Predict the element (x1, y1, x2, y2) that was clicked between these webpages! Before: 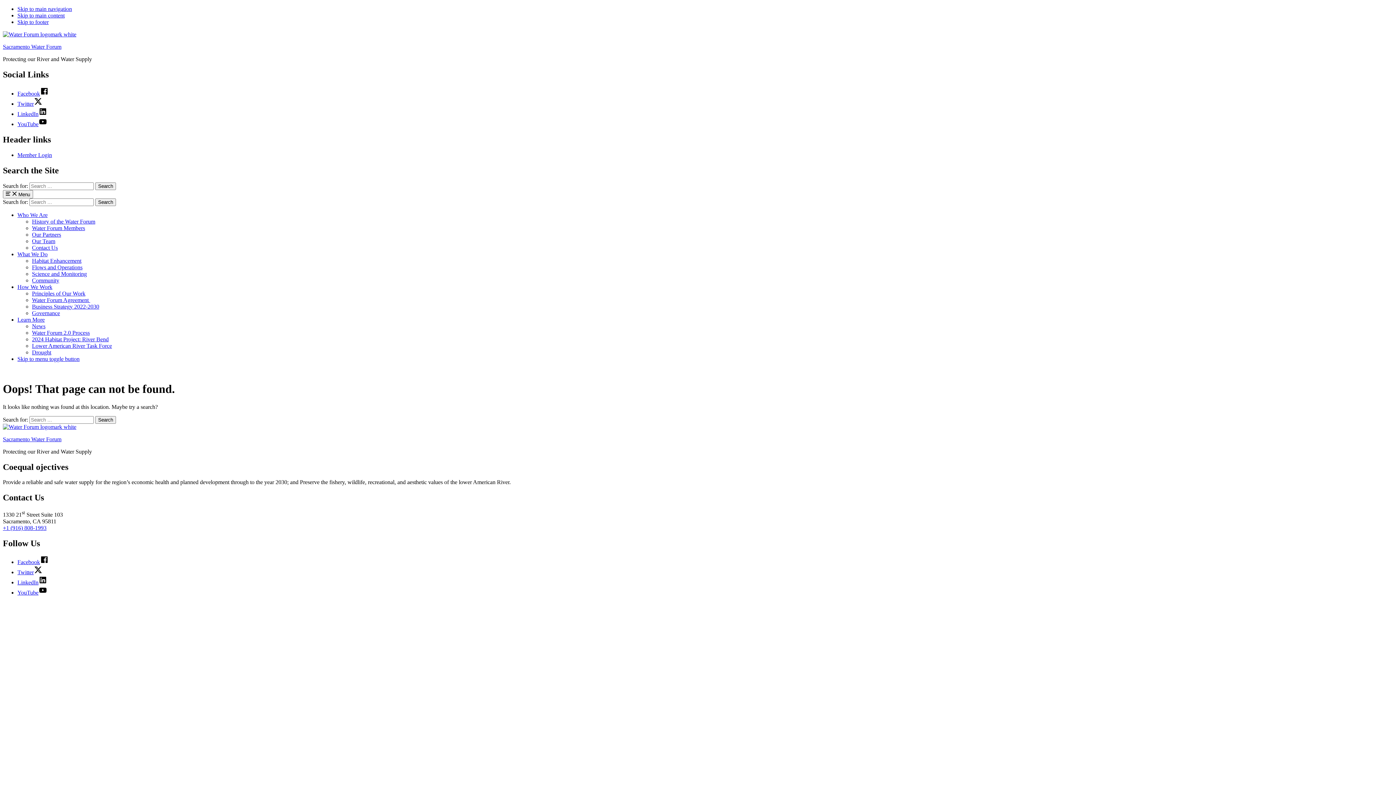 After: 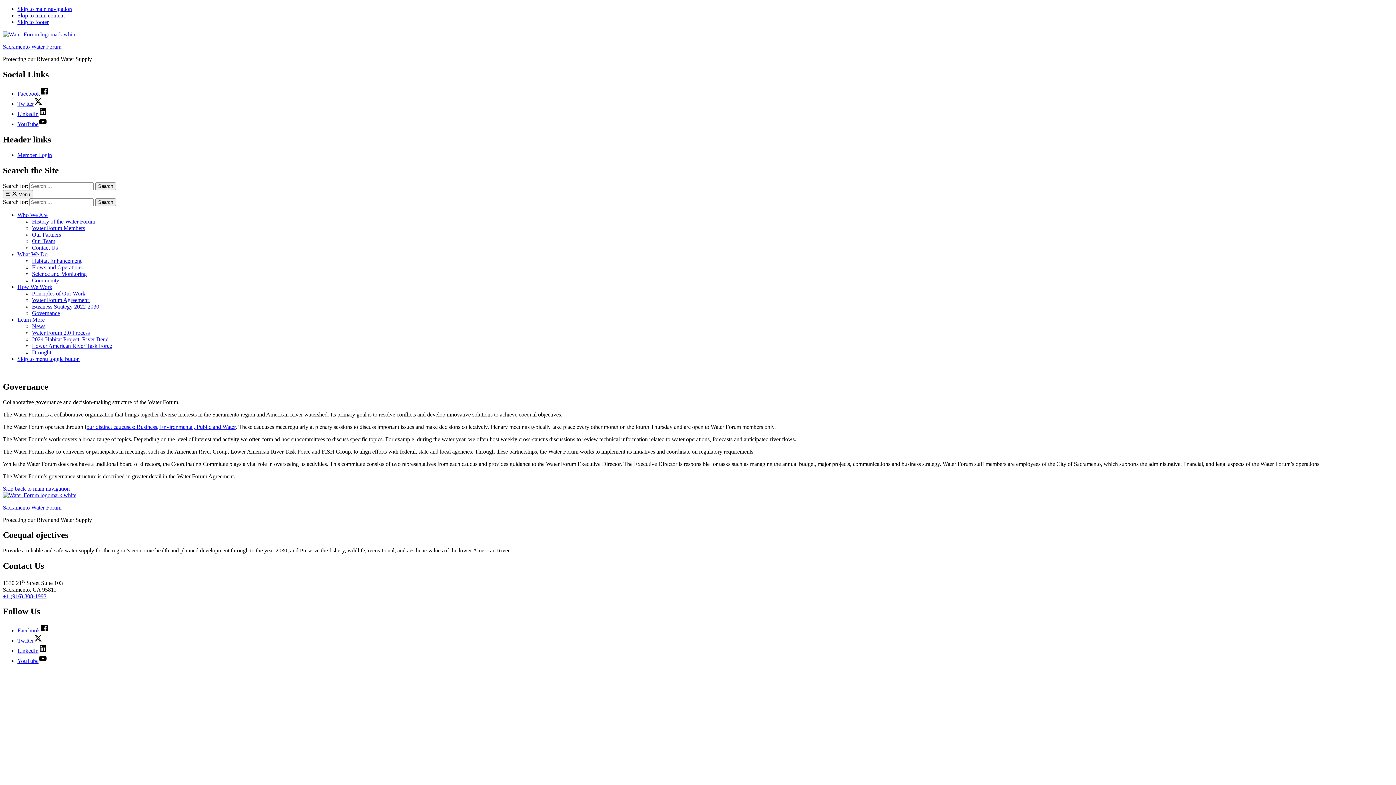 Action: label: Governance bbox: (32, 310, 60, 316)